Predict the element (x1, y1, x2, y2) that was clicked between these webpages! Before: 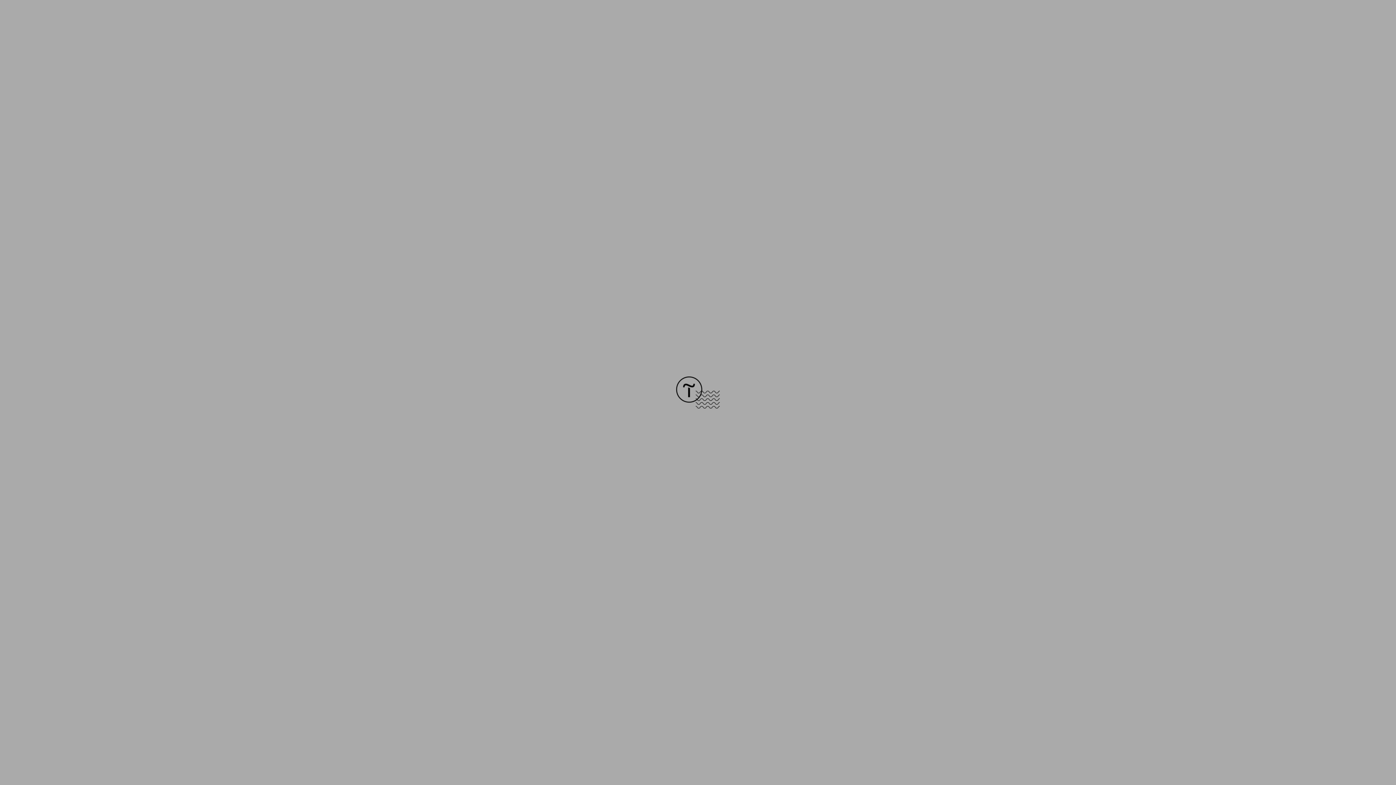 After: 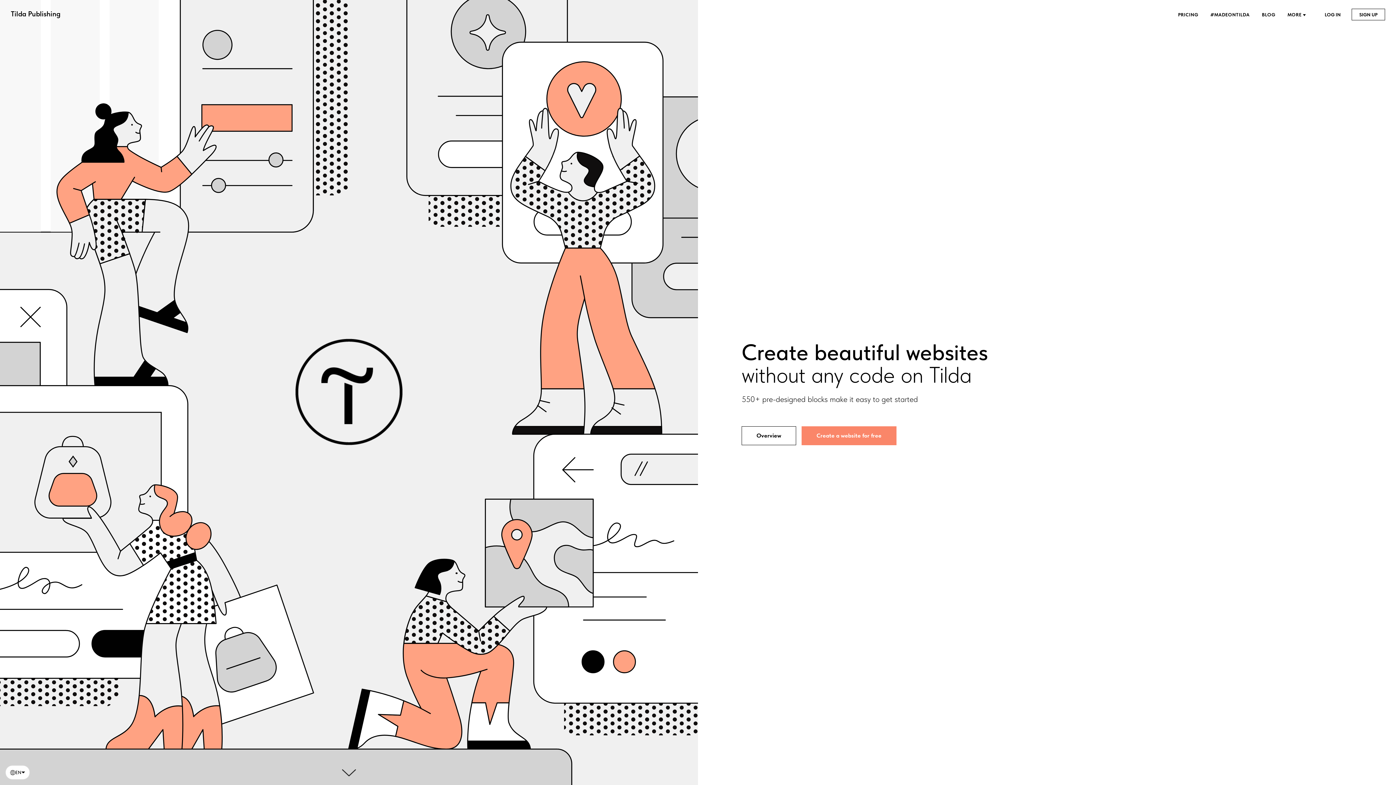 Action: bbox: (676, 403, 720, 409)